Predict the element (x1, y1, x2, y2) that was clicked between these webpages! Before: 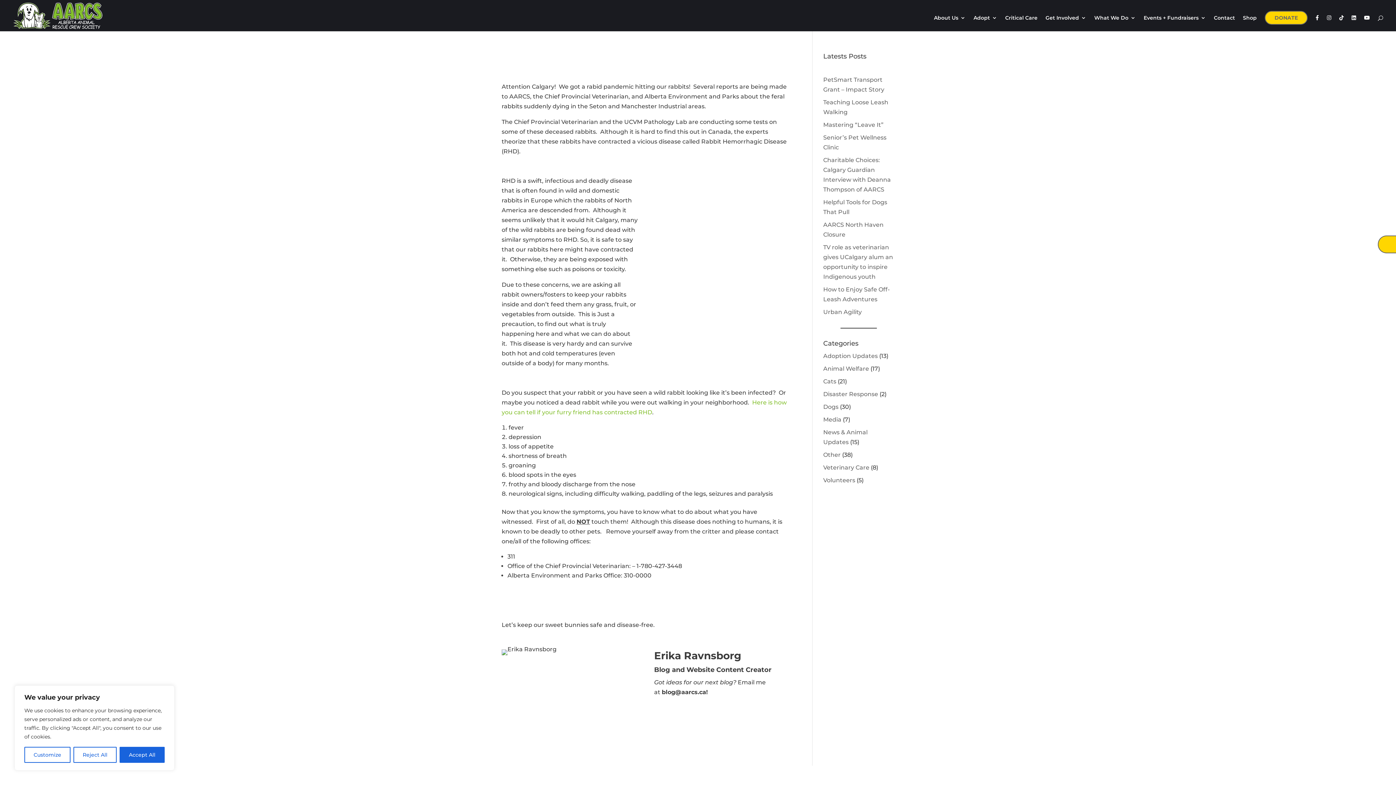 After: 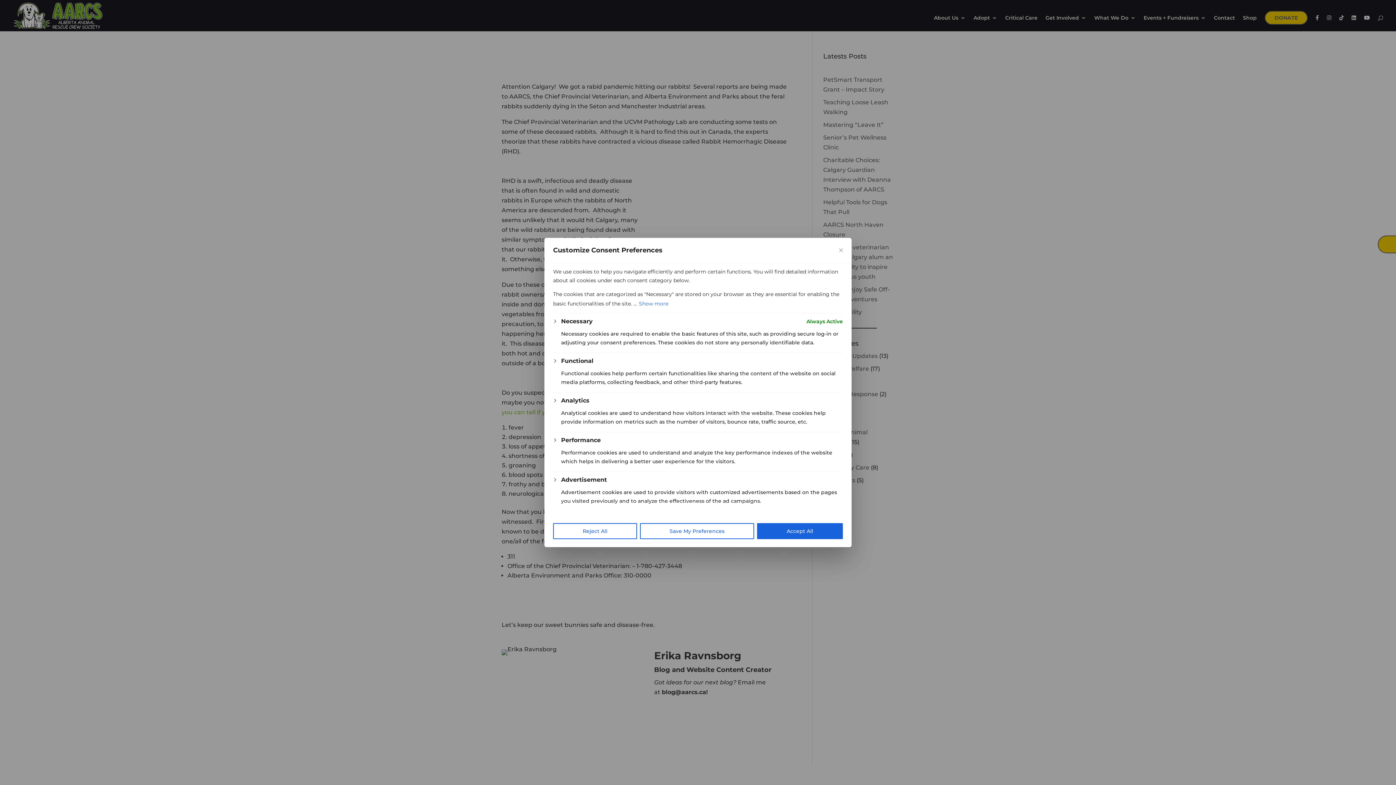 Action: bbox: (24, 747, 70, 763) label: Customize